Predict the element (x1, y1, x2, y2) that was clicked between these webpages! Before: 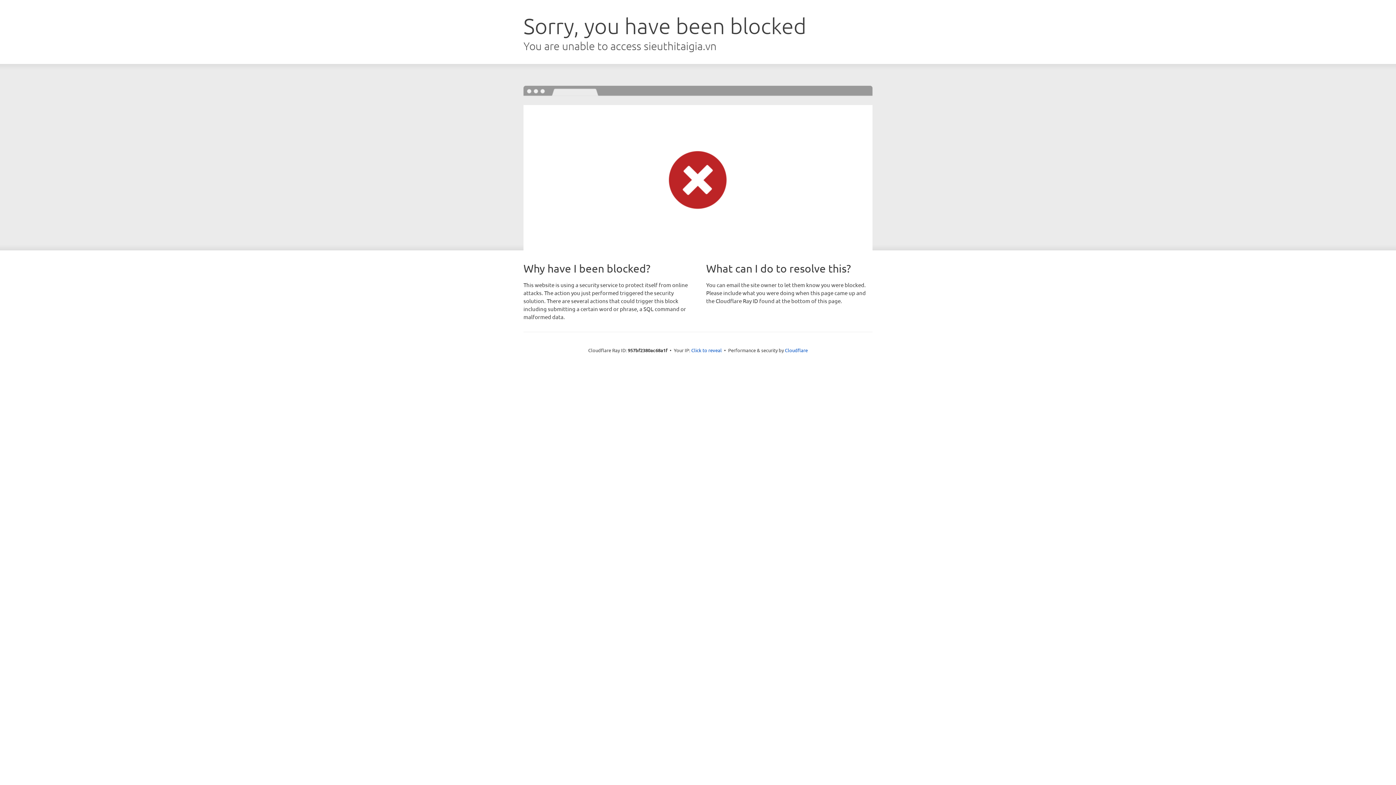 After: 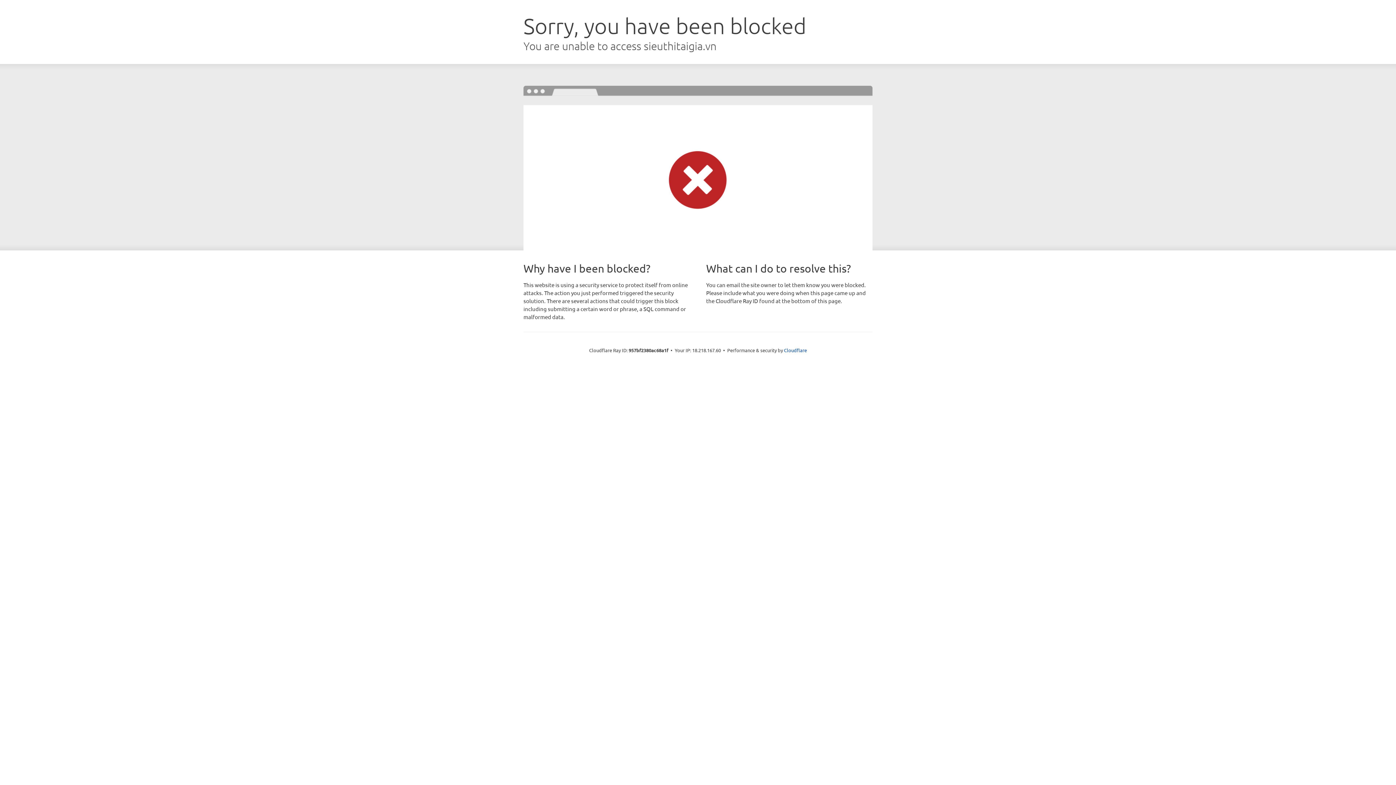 Action: label: Click to reveal bbox: (691, 346, 722, 353)